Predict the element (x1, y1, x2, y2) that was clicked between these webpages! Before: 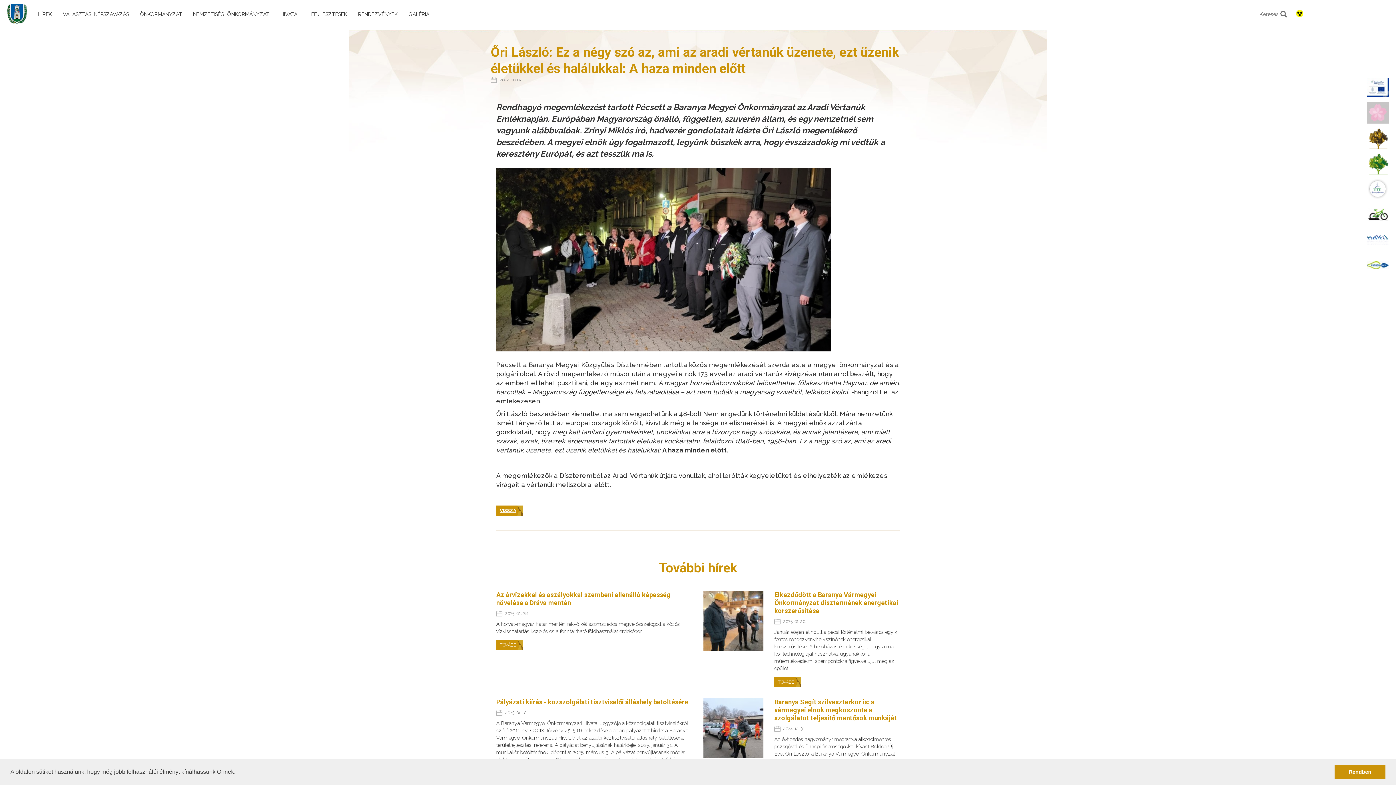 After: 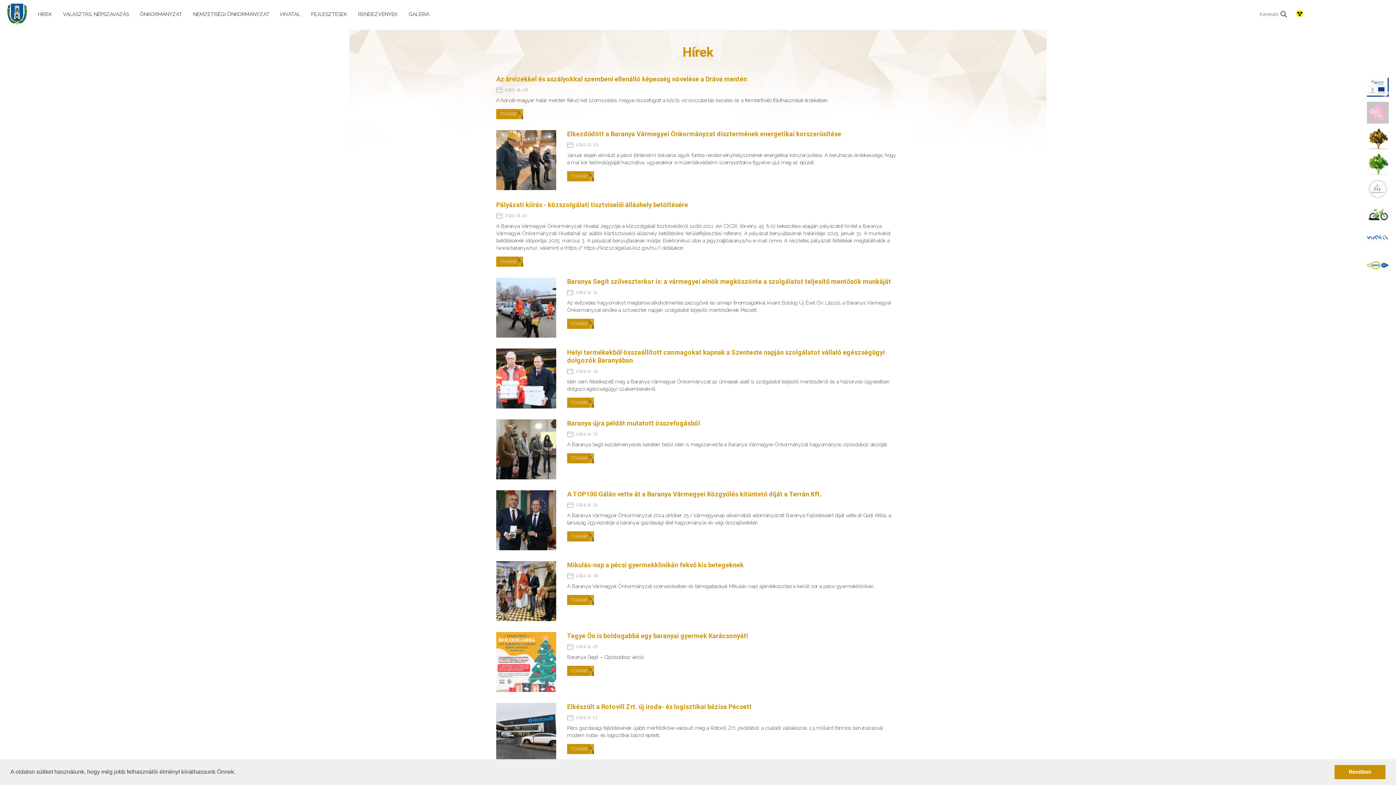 Action: bbox: (496, 505, 522, 515) label: VISSZA